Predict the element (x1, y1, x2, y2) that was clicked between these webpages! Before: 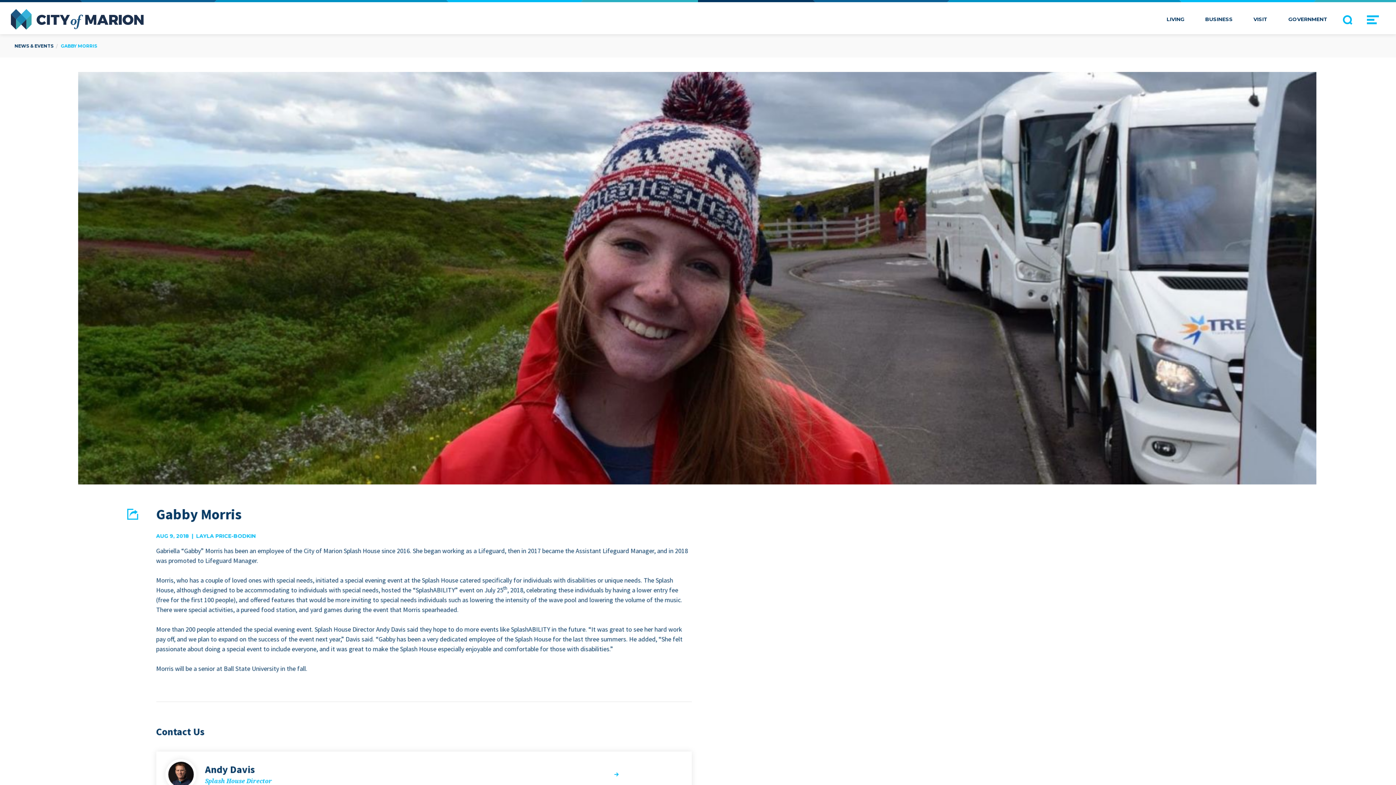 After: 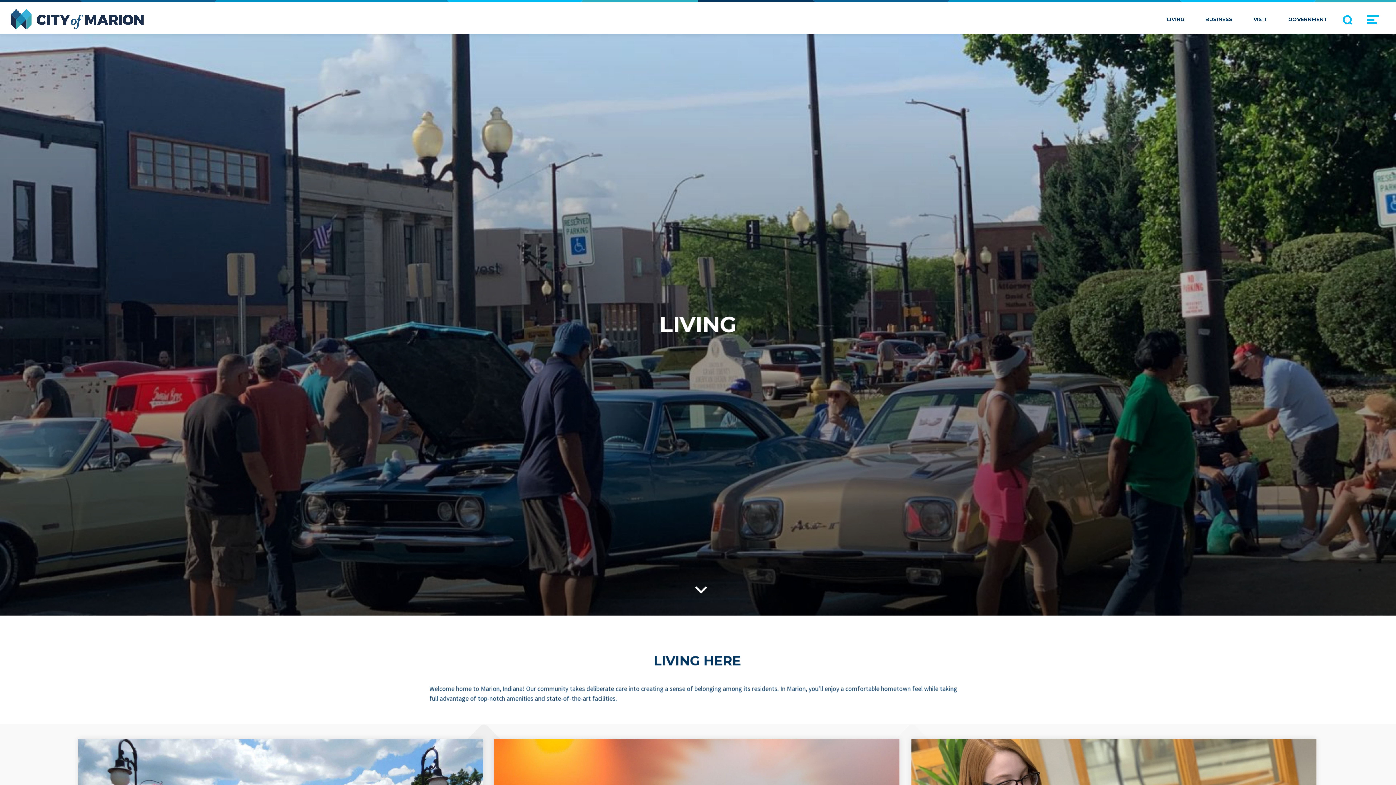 Action: label: LIVING bbox: (1157, 2, 1194, 34)